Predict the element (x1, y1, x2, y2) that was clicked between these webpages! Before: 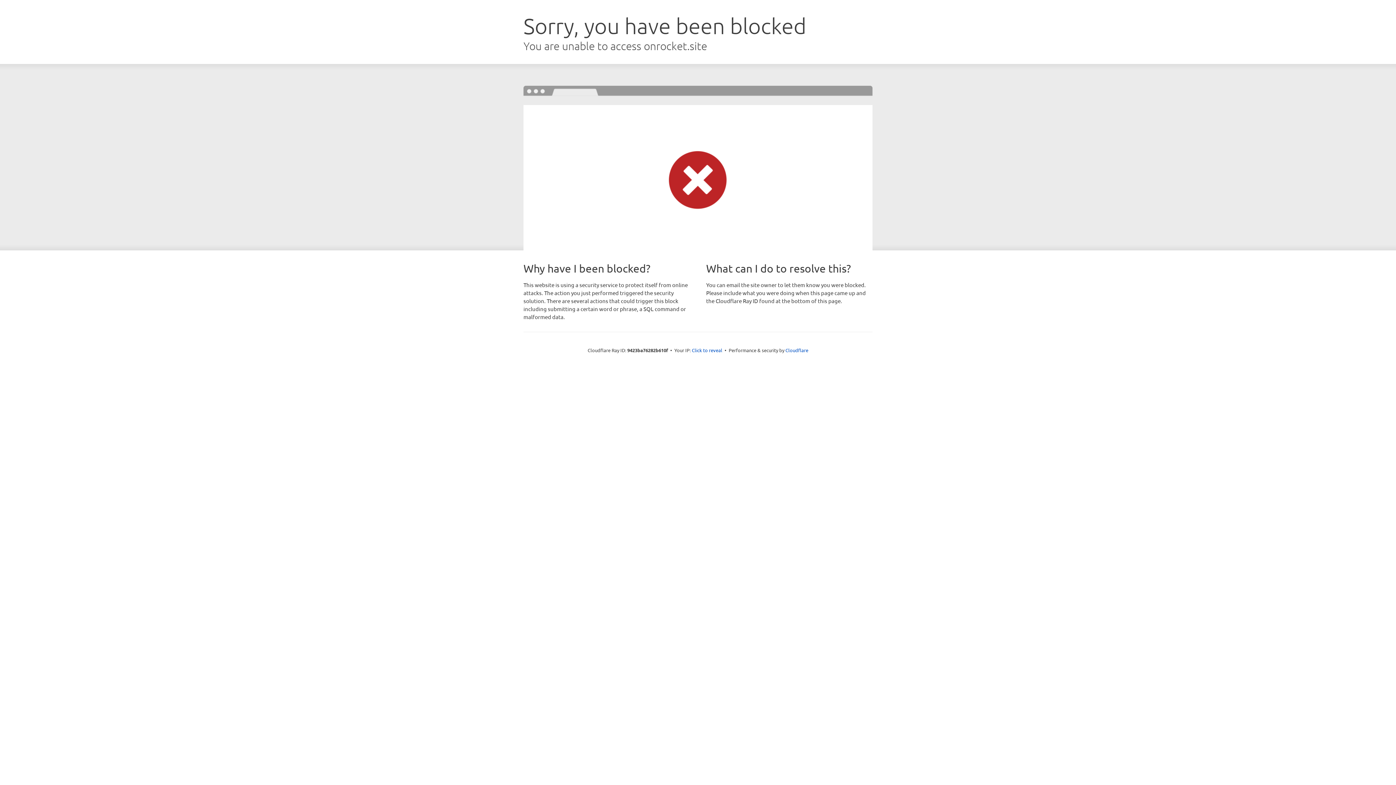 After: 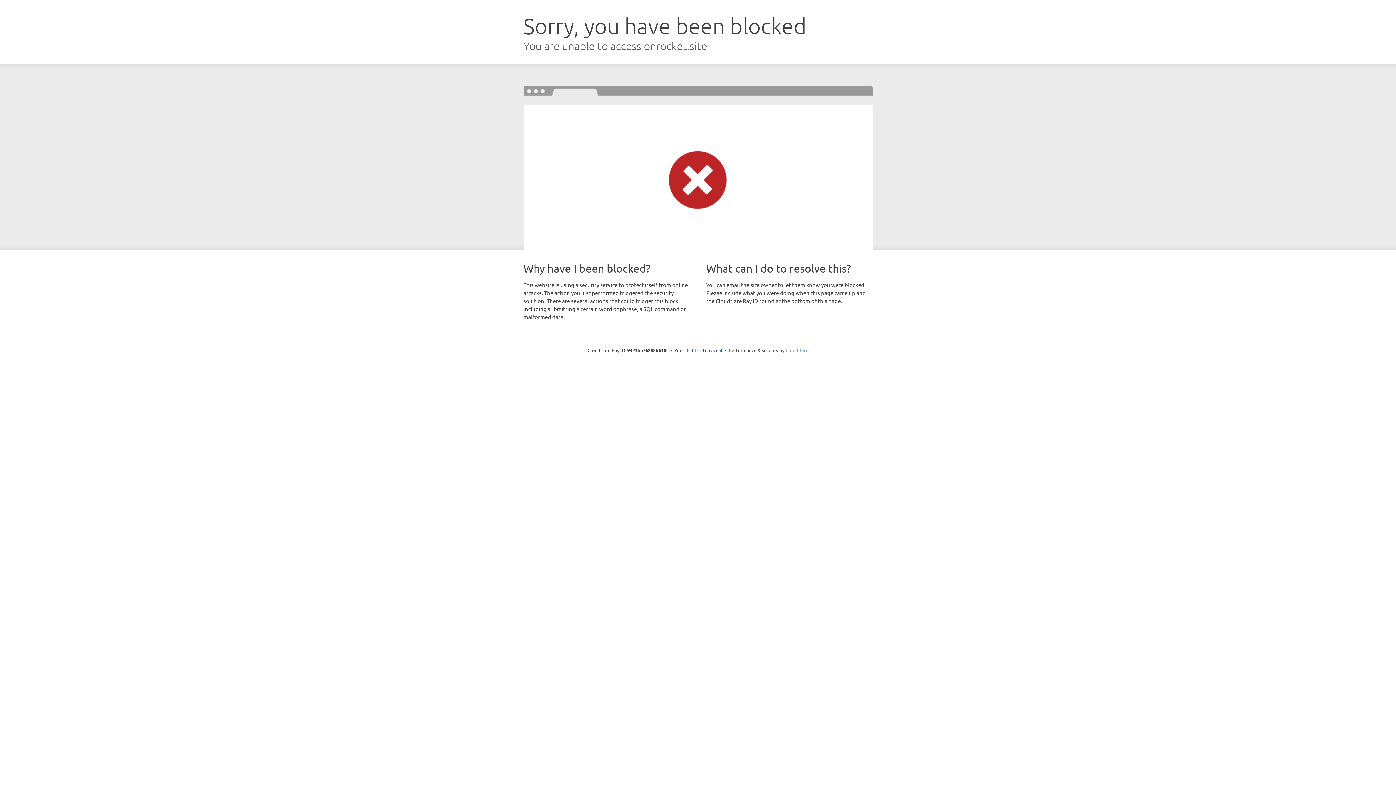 Action: bbox: (785, 347, 808, 353) label: Cloudflare